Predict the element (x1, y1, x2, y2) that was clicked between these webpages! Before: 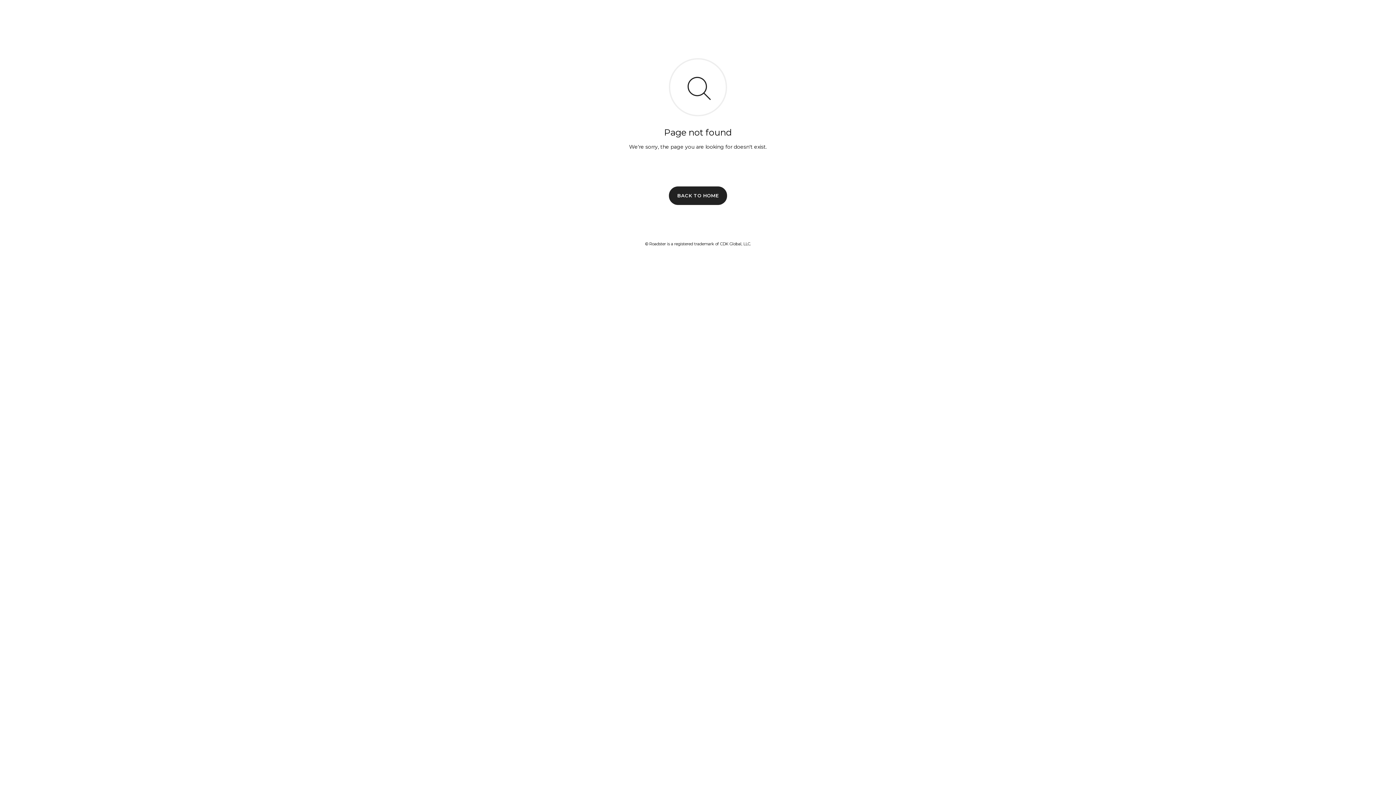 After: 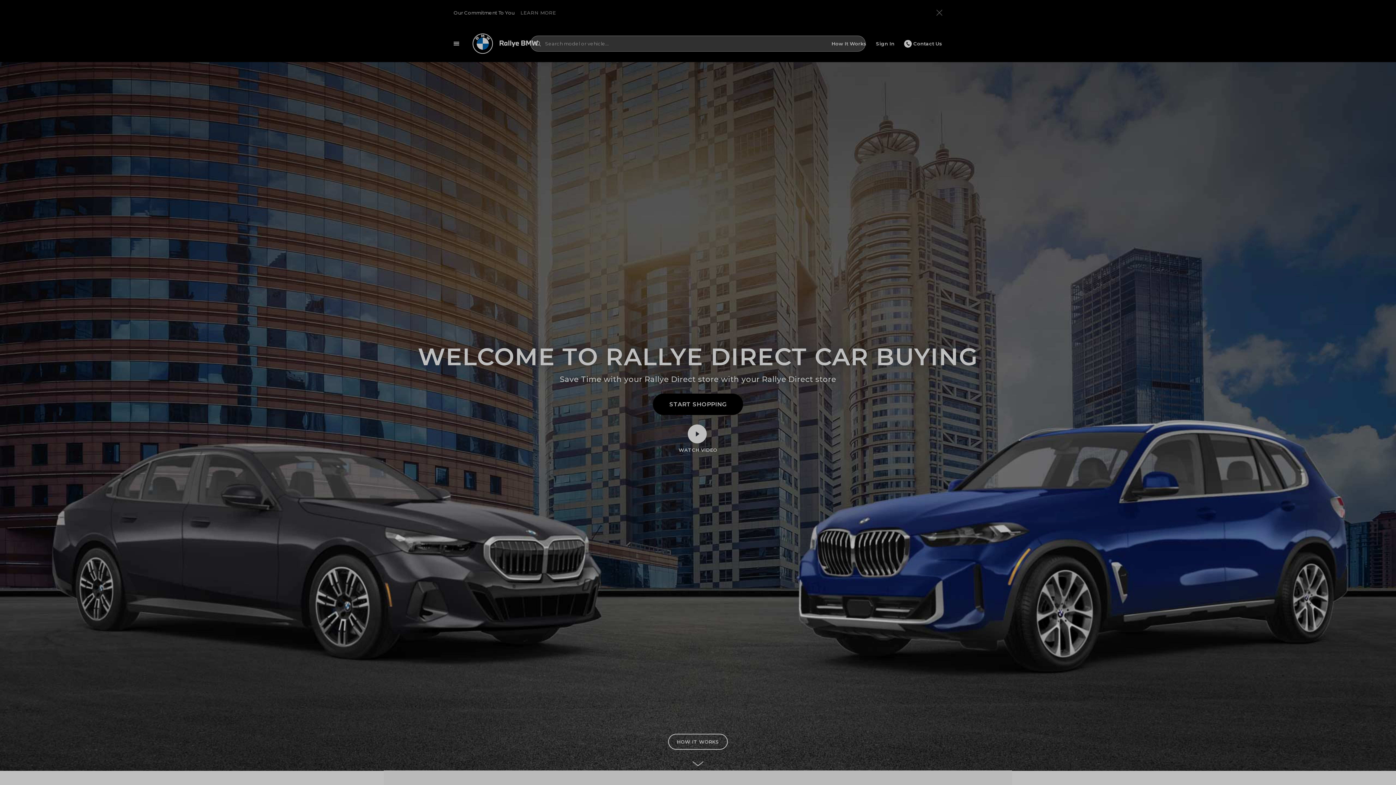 Action: label: BACK TO HOME bbox: (669, 186, 727, 204)